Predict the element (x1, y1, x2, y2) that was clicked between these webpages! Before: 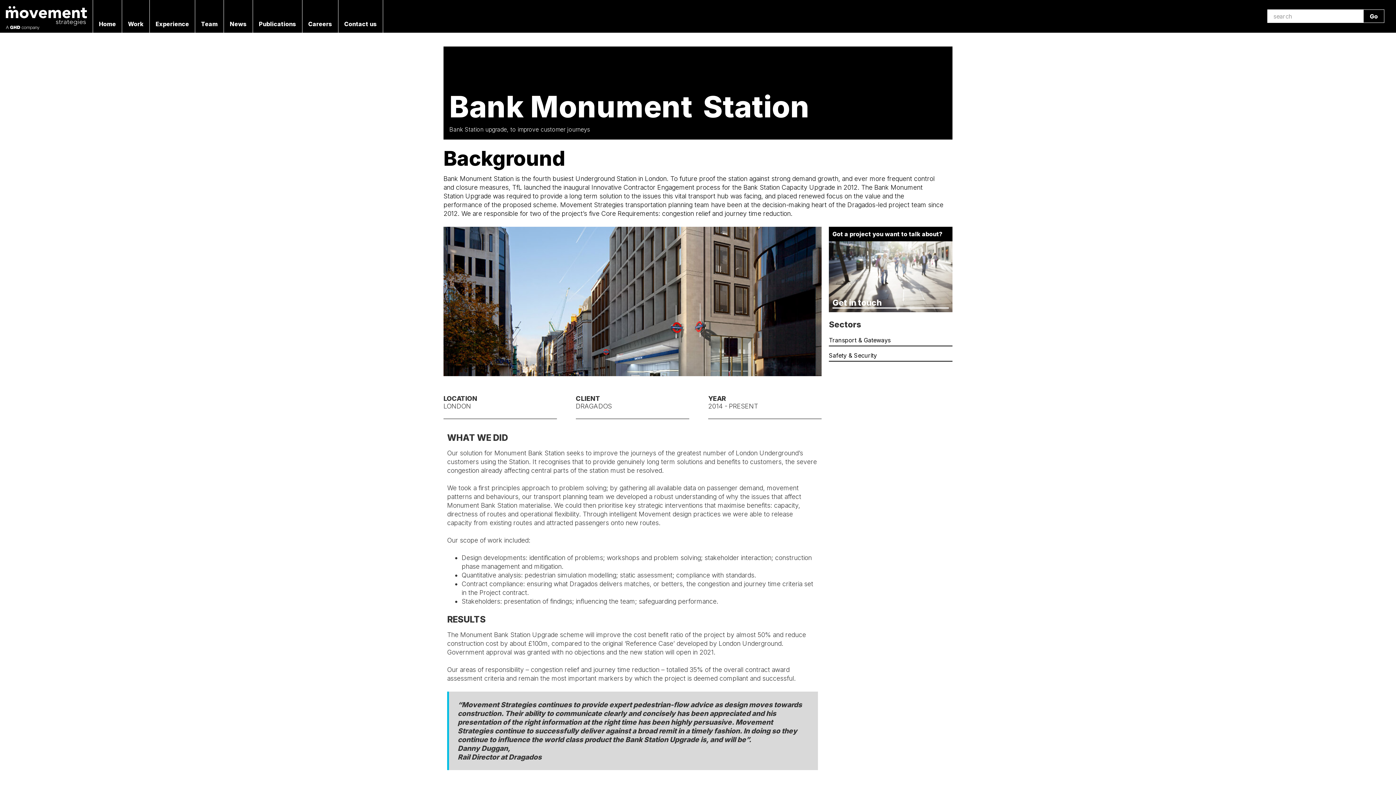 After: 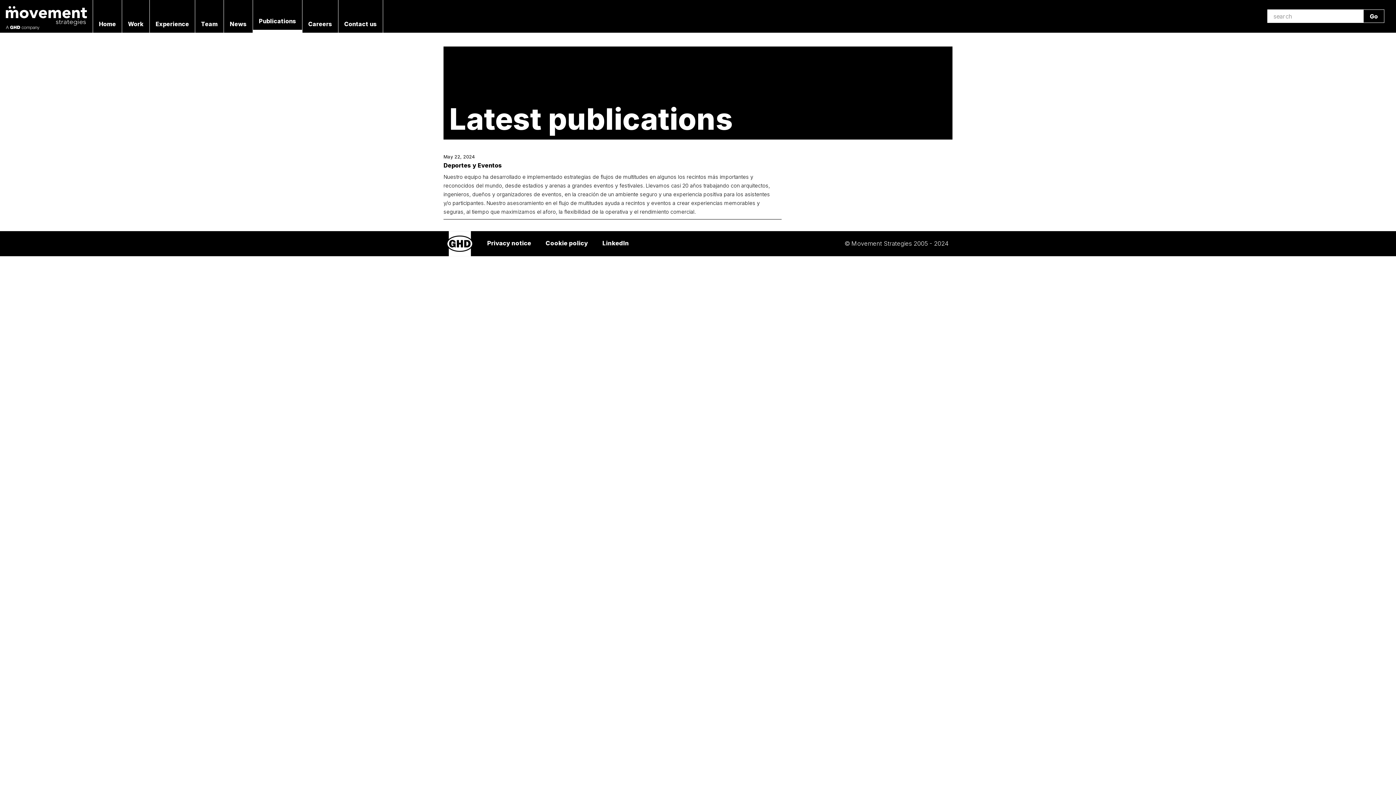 Action: bbox: (253, 0, 302, 32) label: Publications